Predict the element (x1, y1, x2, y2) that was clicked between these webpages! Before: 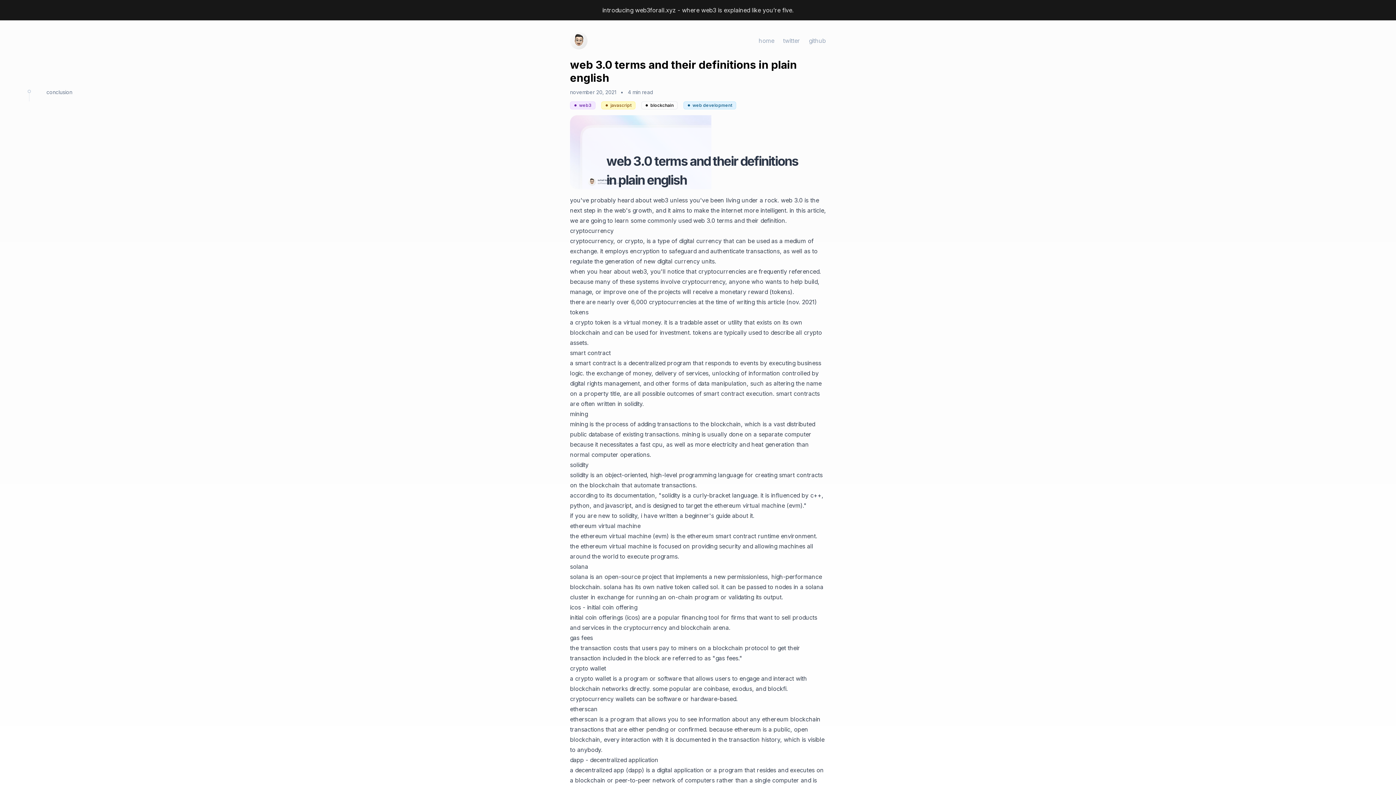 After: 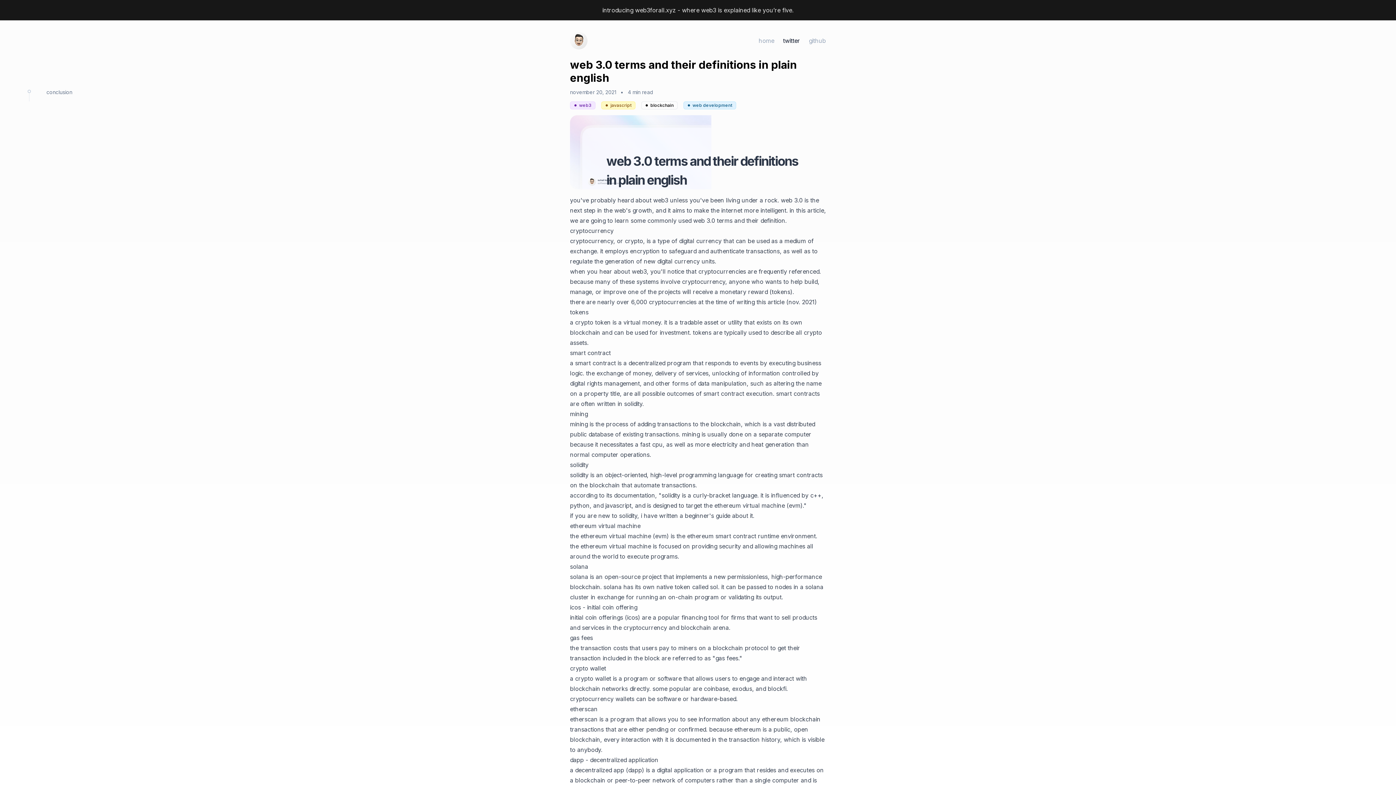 Action: bbox: (783, 36, 800, 45) label: twitter